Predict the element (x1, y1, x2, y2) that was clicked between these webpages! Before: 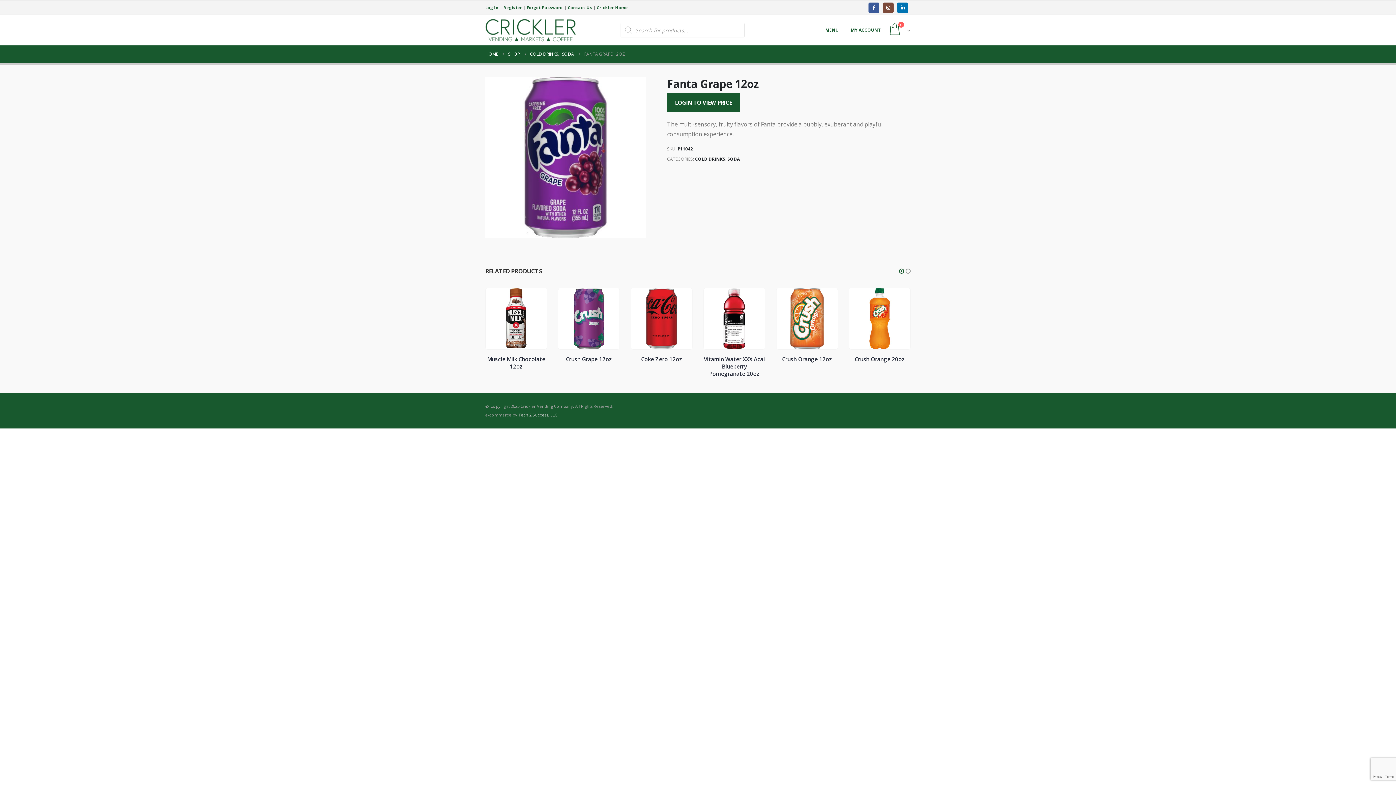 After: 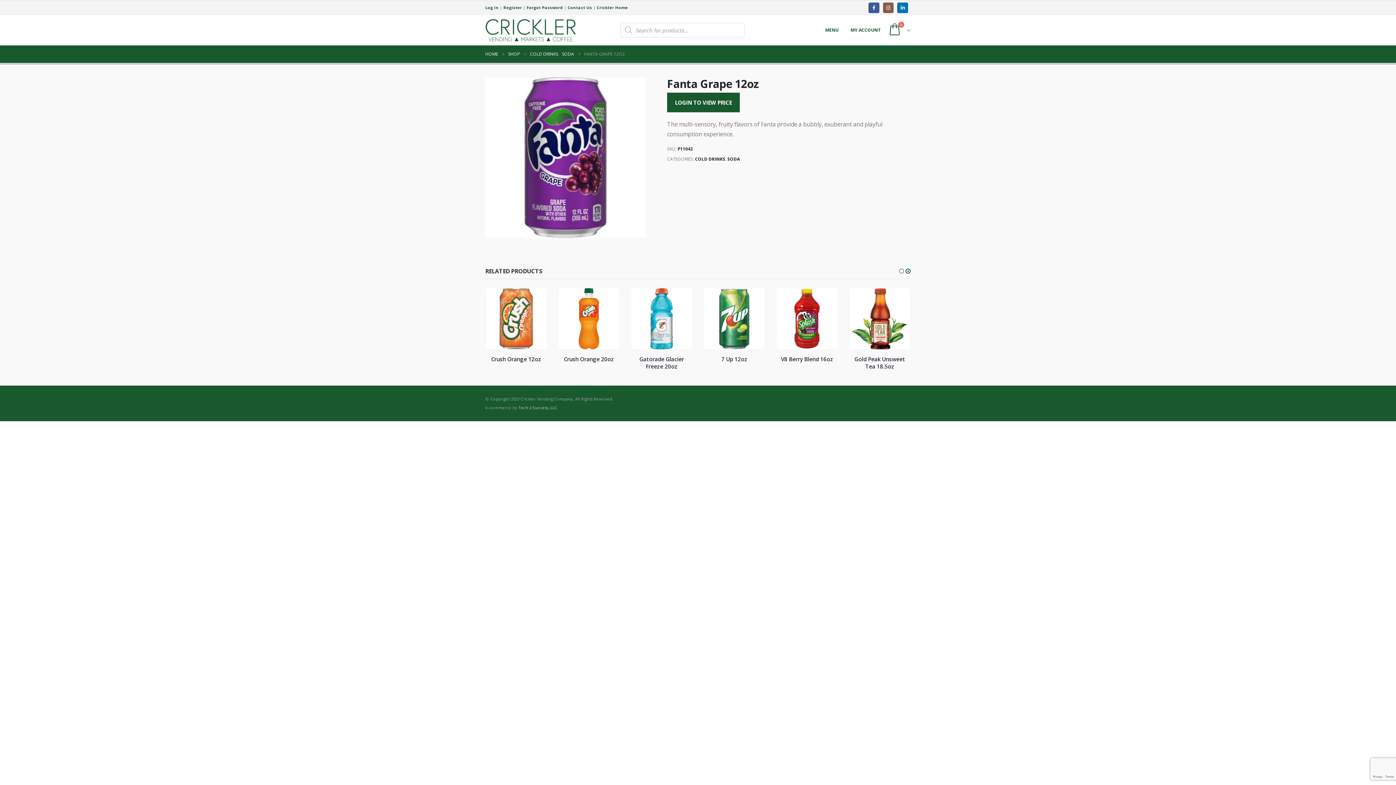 Action: bbox: (883, 2, 893, 13)